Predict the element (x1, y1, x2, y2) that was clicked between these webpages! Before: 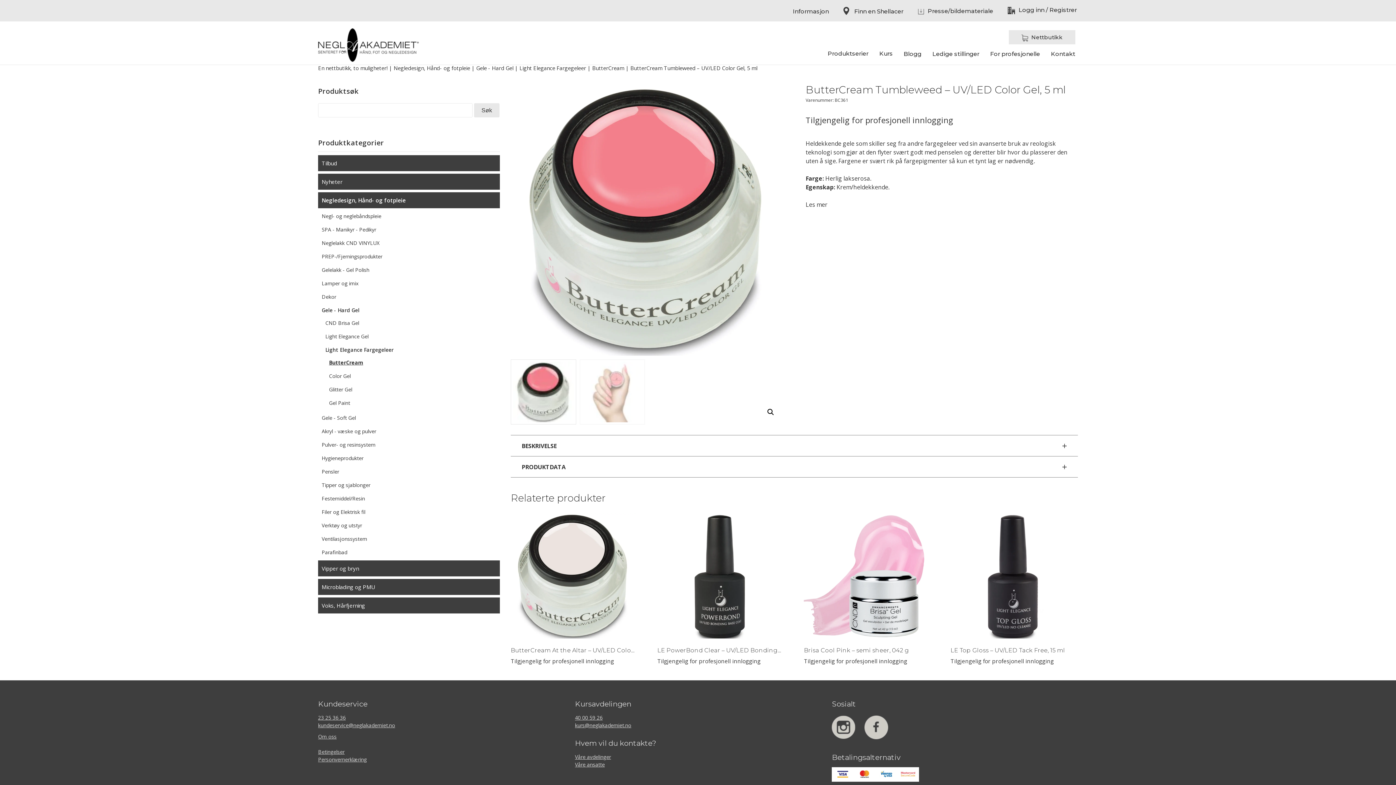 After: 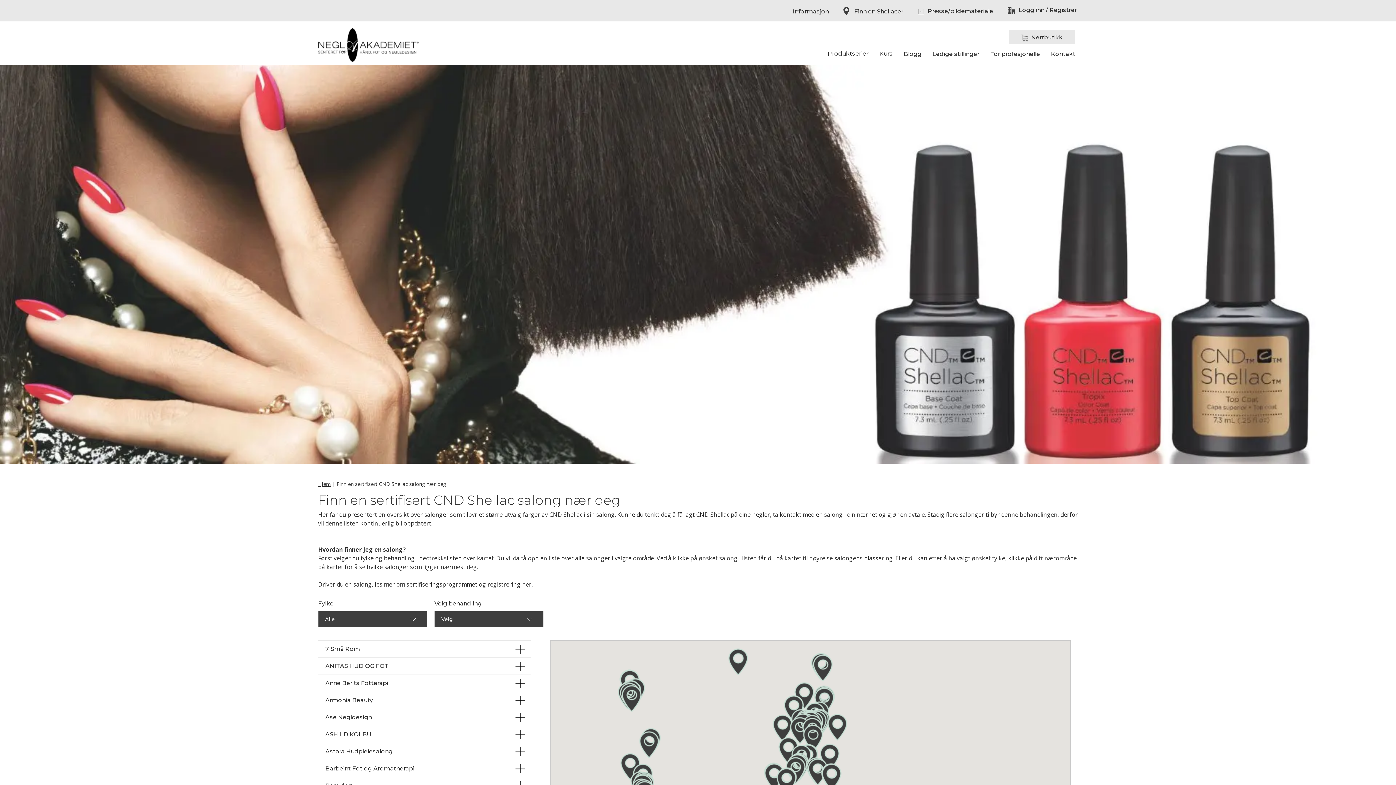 Action: bbox: (843, 8, 903, 14) label:  Finn en Shellacer